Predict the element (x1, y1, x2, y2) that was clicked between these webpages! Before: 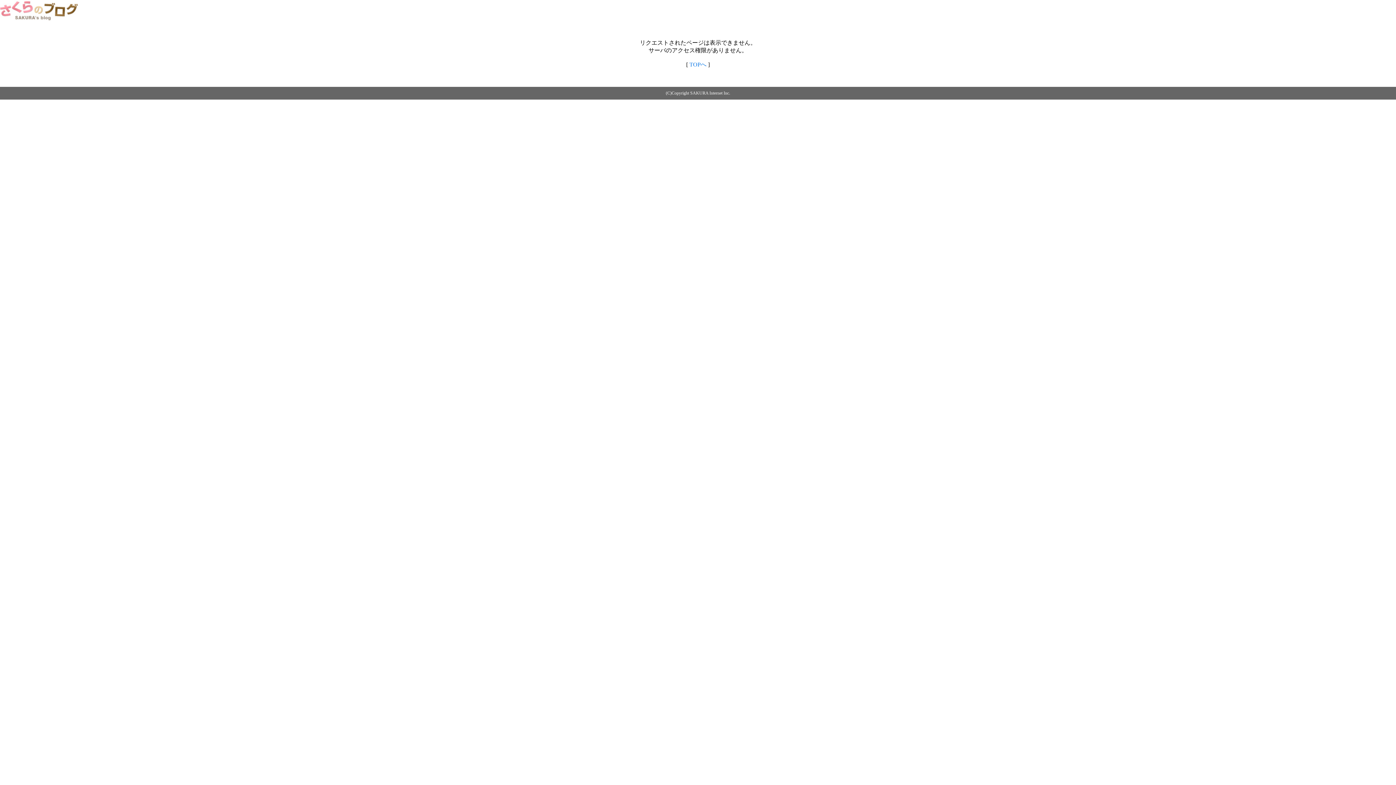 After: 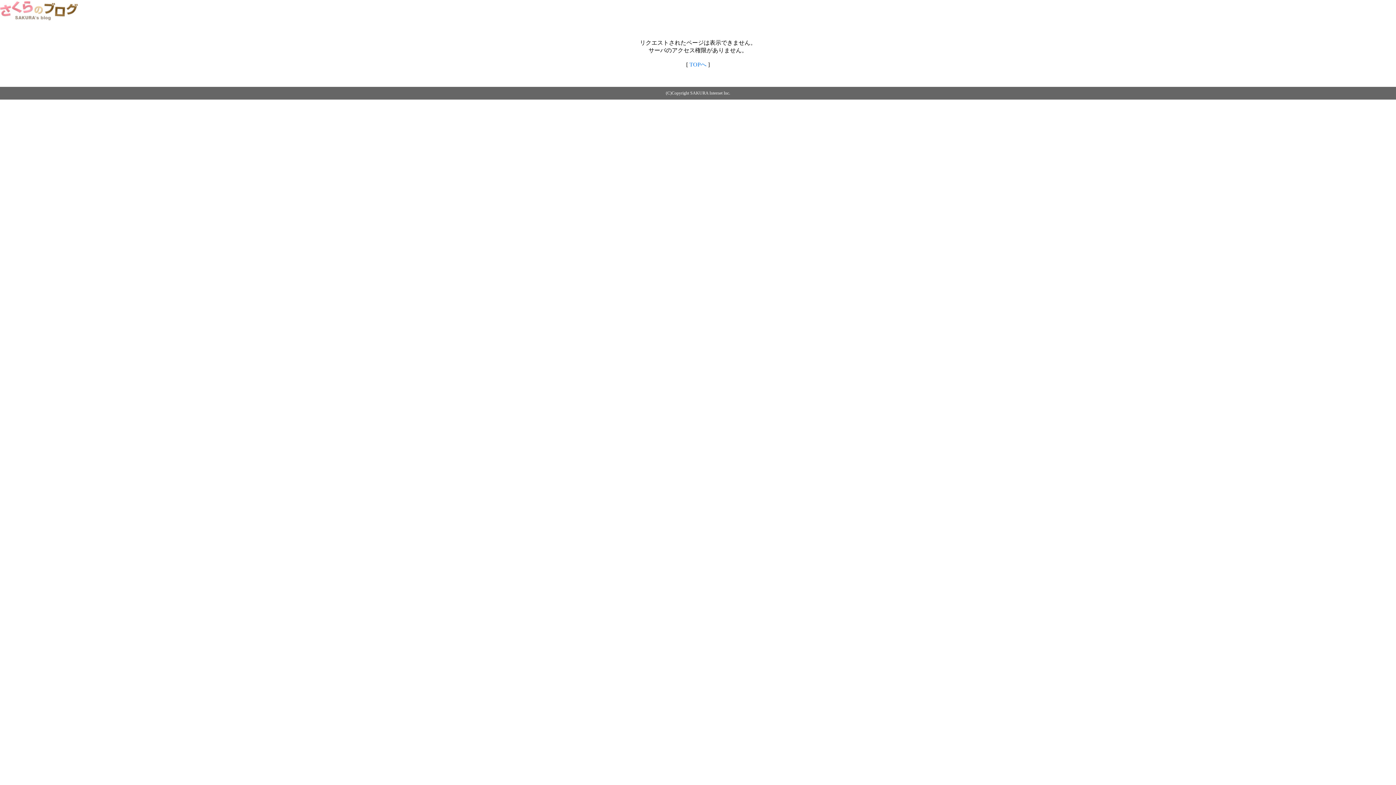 Action: bbox: (0, 14, 79, 20)